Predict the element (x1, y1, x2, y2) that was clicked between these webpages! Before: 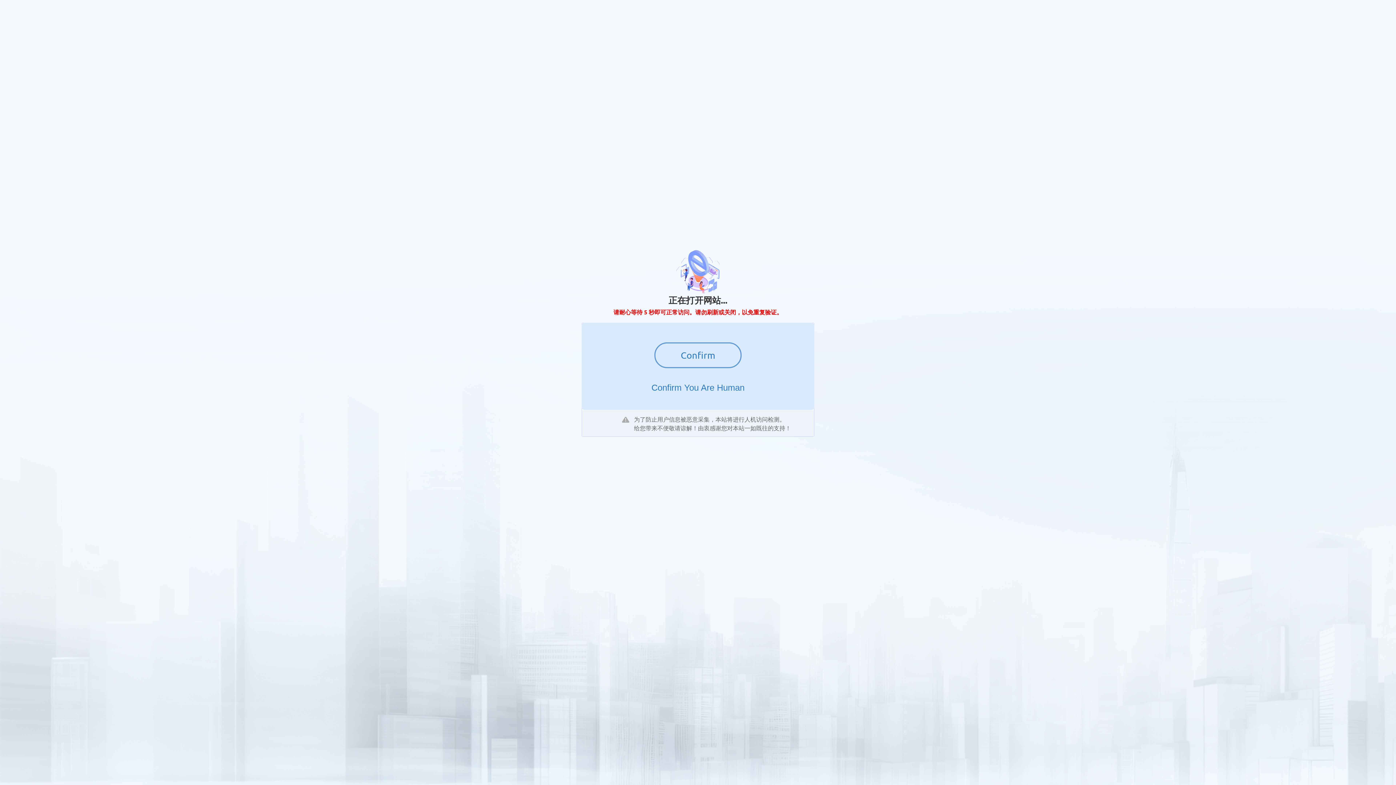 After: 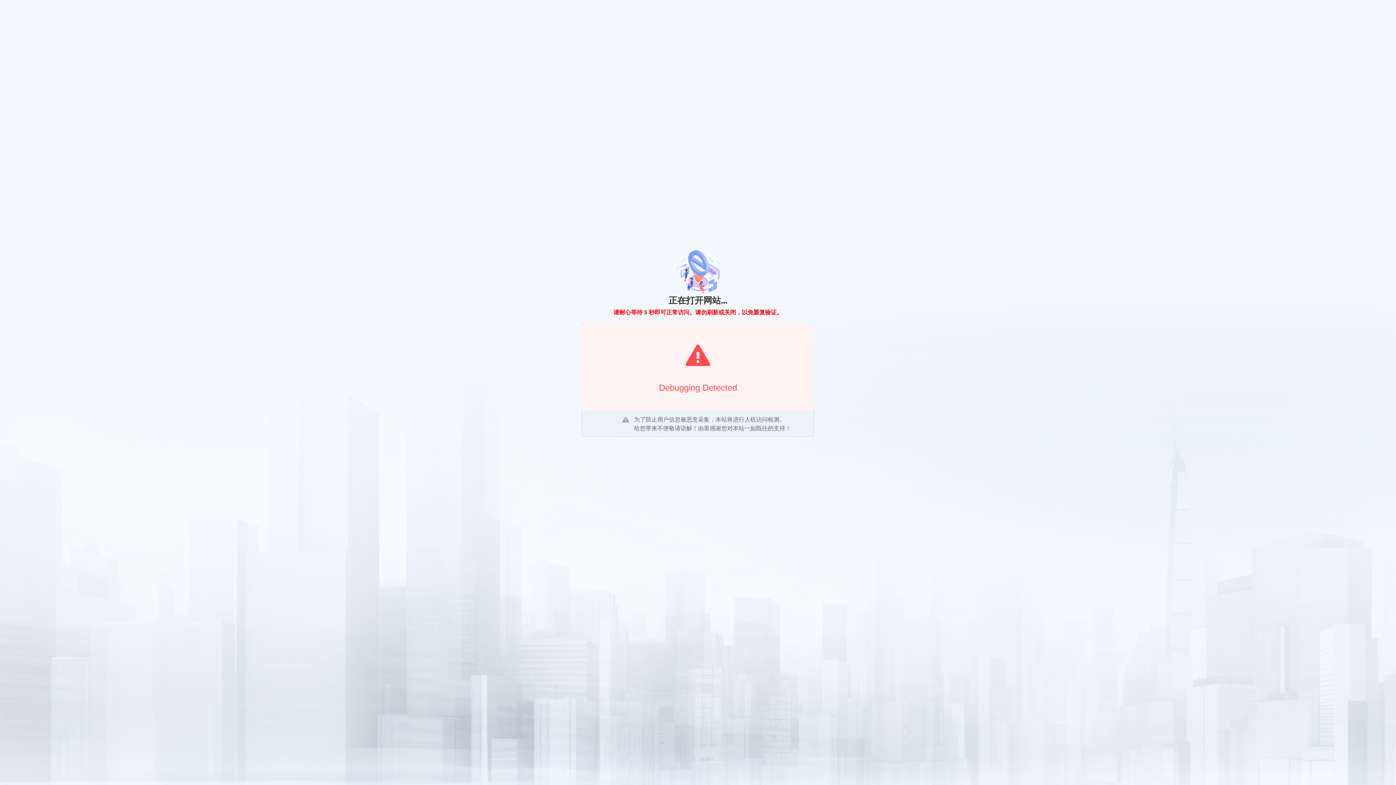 Action: bbox: (654, 342, 741, 368) label: Confirm